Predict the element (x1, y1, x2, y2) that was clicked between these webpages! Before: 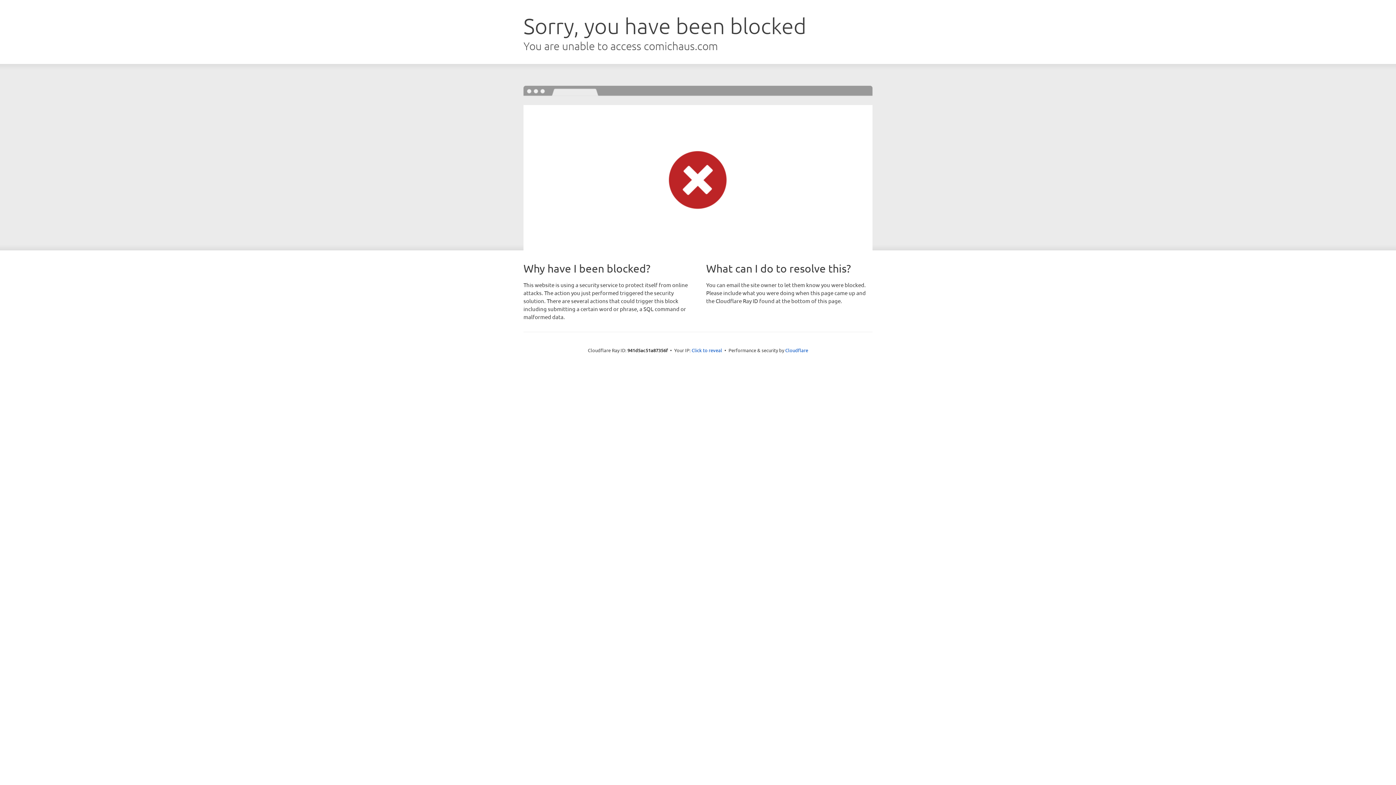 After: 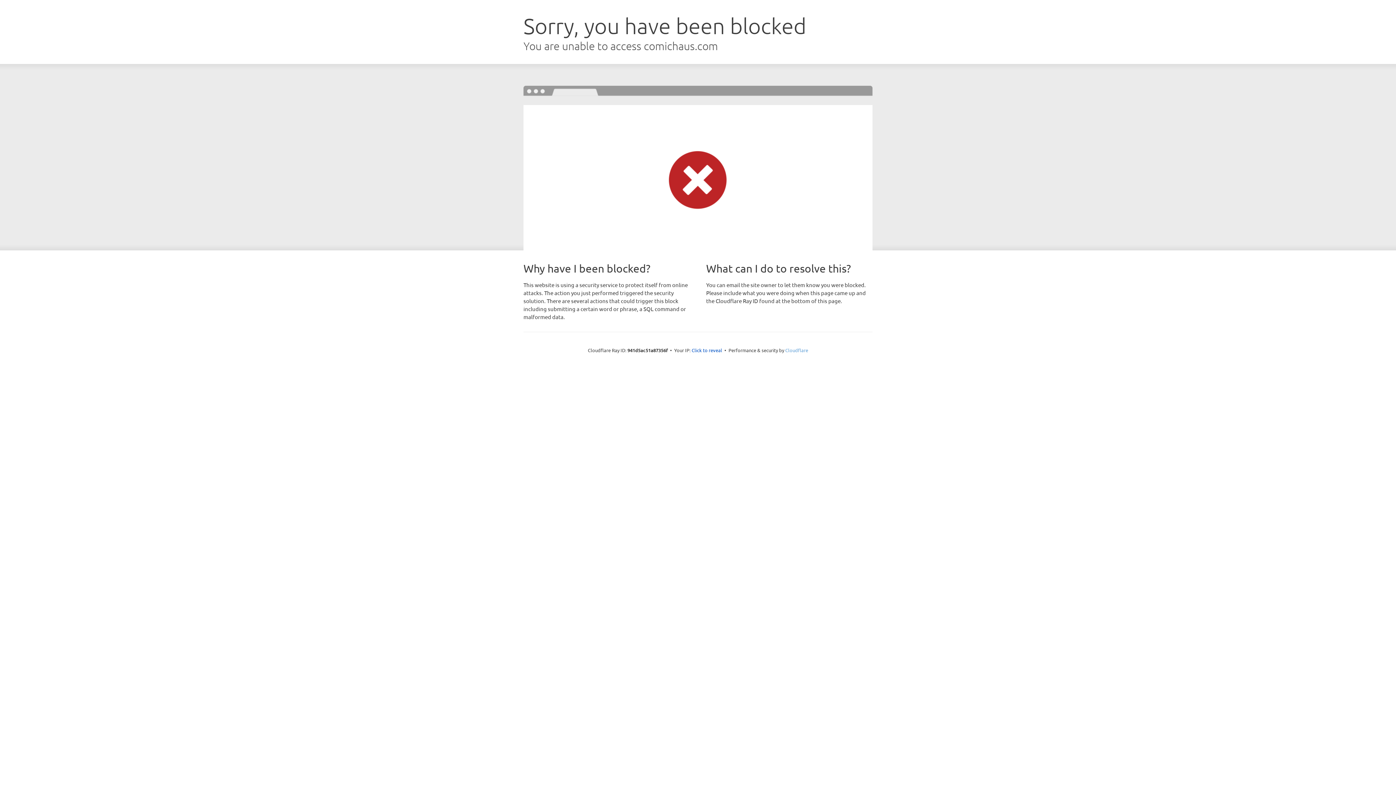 Action: bbox: (785, 347, 808, 353) label: Cloudflare